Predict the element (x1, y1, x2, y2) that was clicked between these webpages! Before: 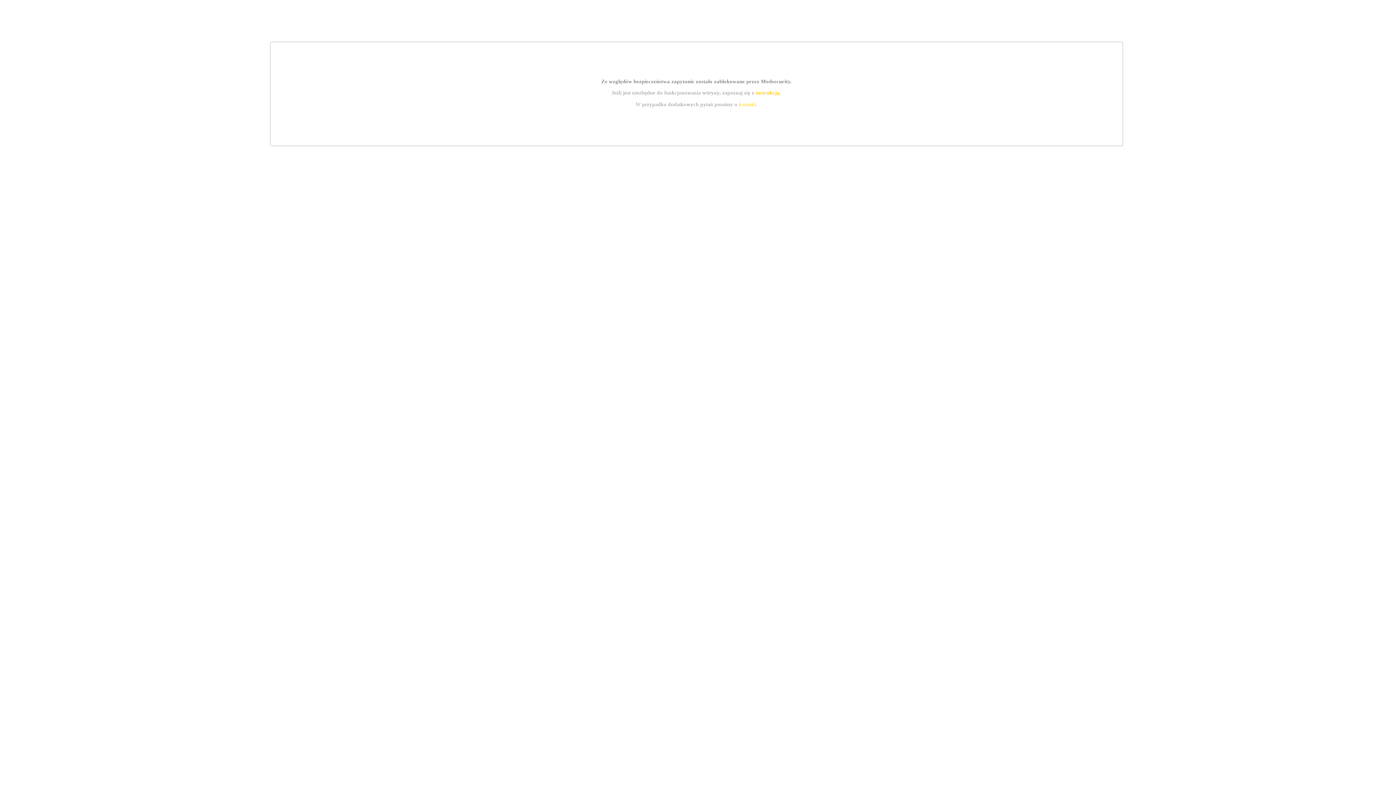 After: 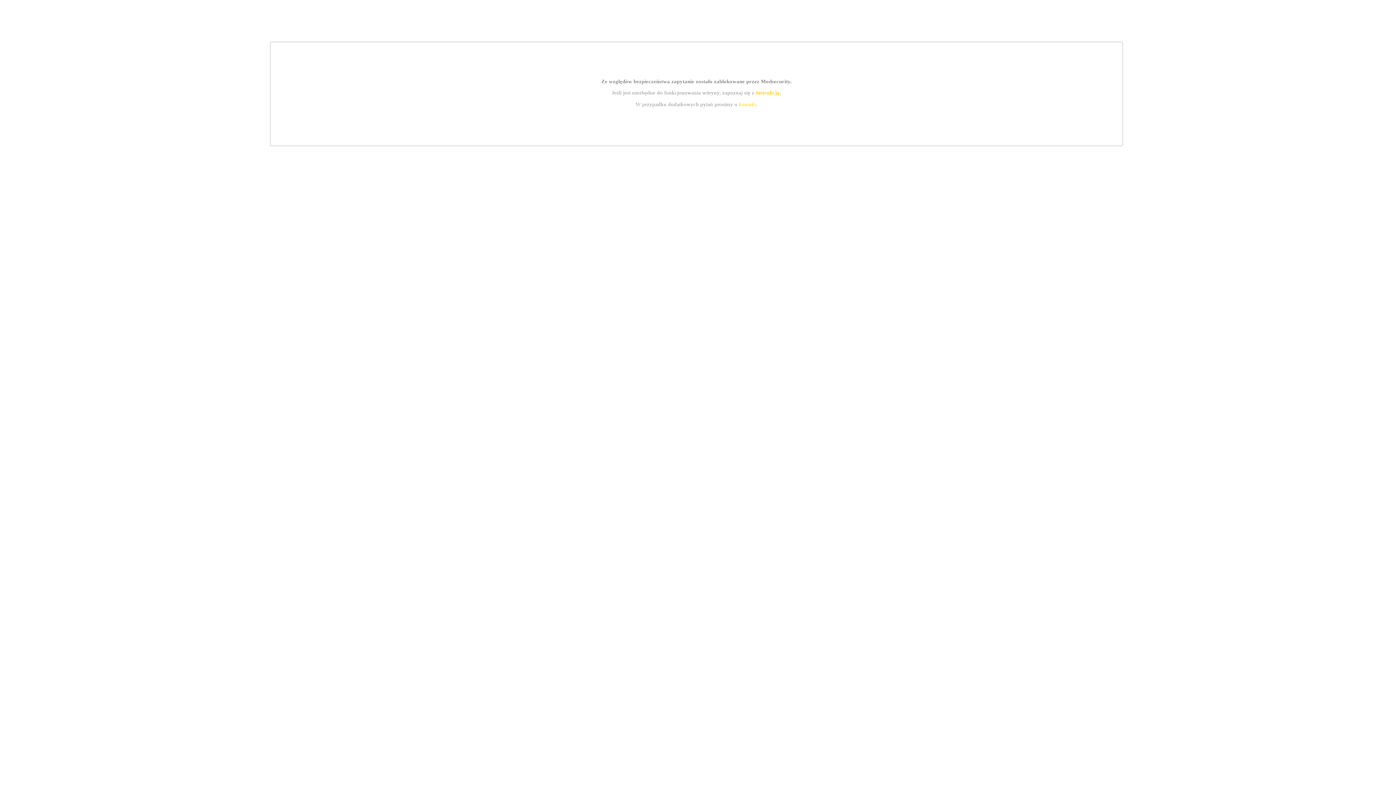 Action: bbox: (739, 101, 756, 107) label: kontakt